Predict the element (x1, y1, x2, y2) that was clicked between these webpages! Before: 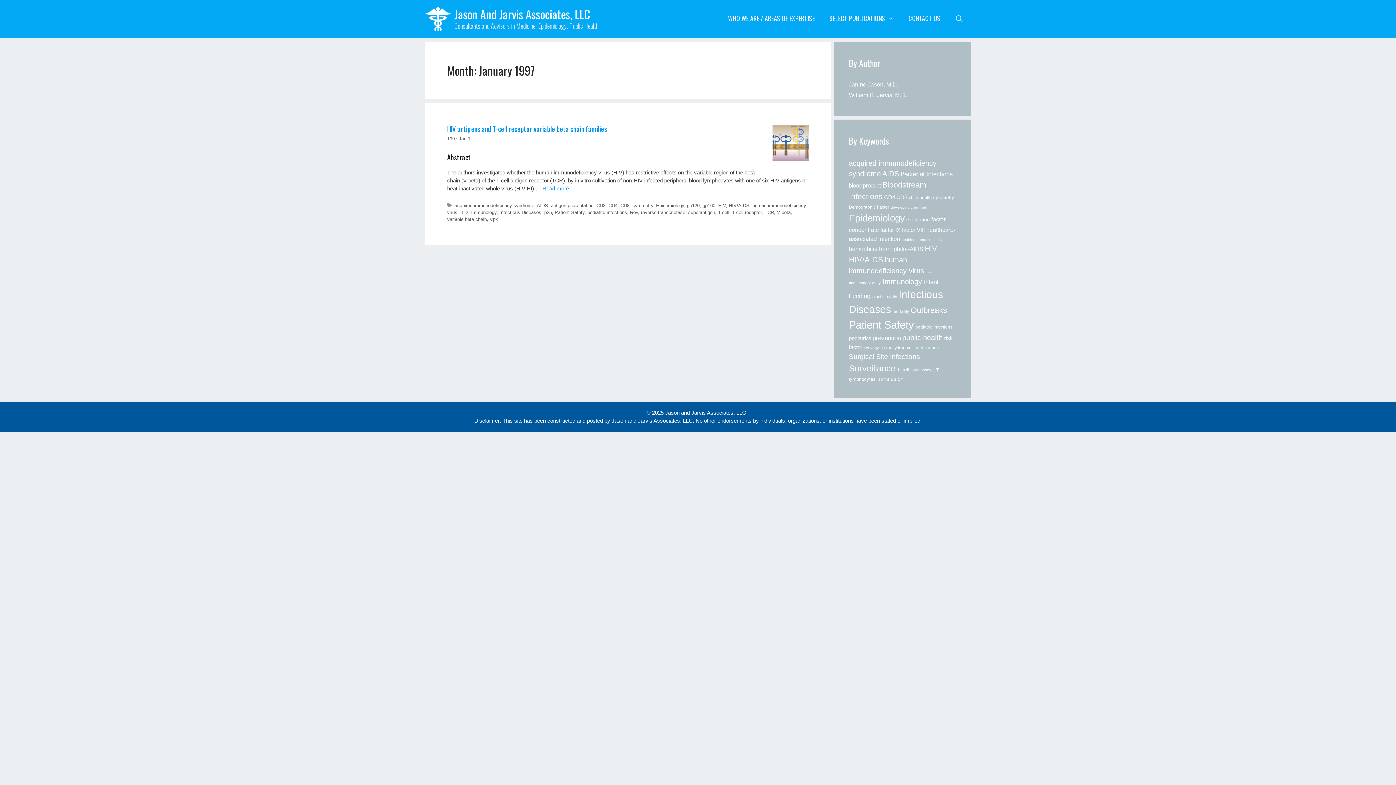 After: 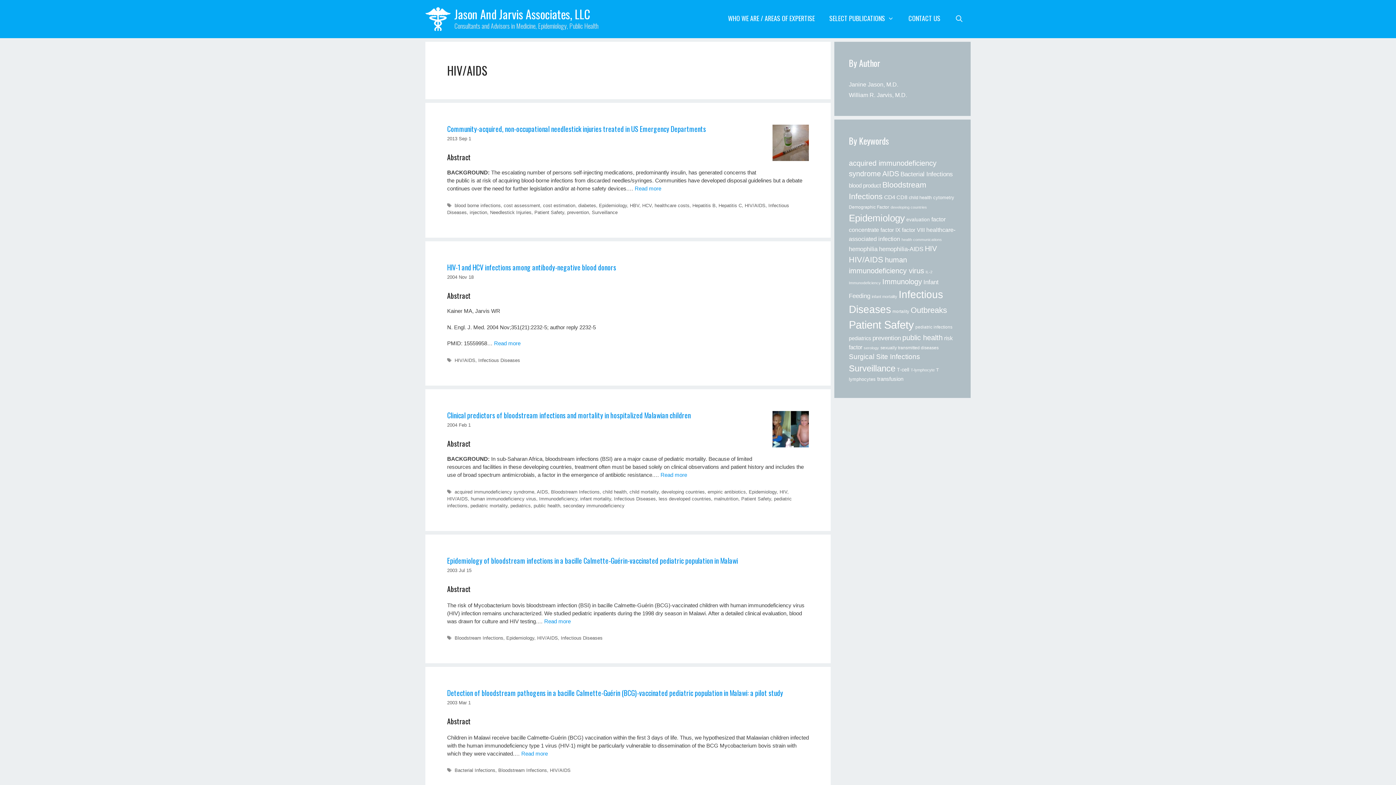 Action: label: HIV/AIDS bbox: (728, 202, 749, 208)